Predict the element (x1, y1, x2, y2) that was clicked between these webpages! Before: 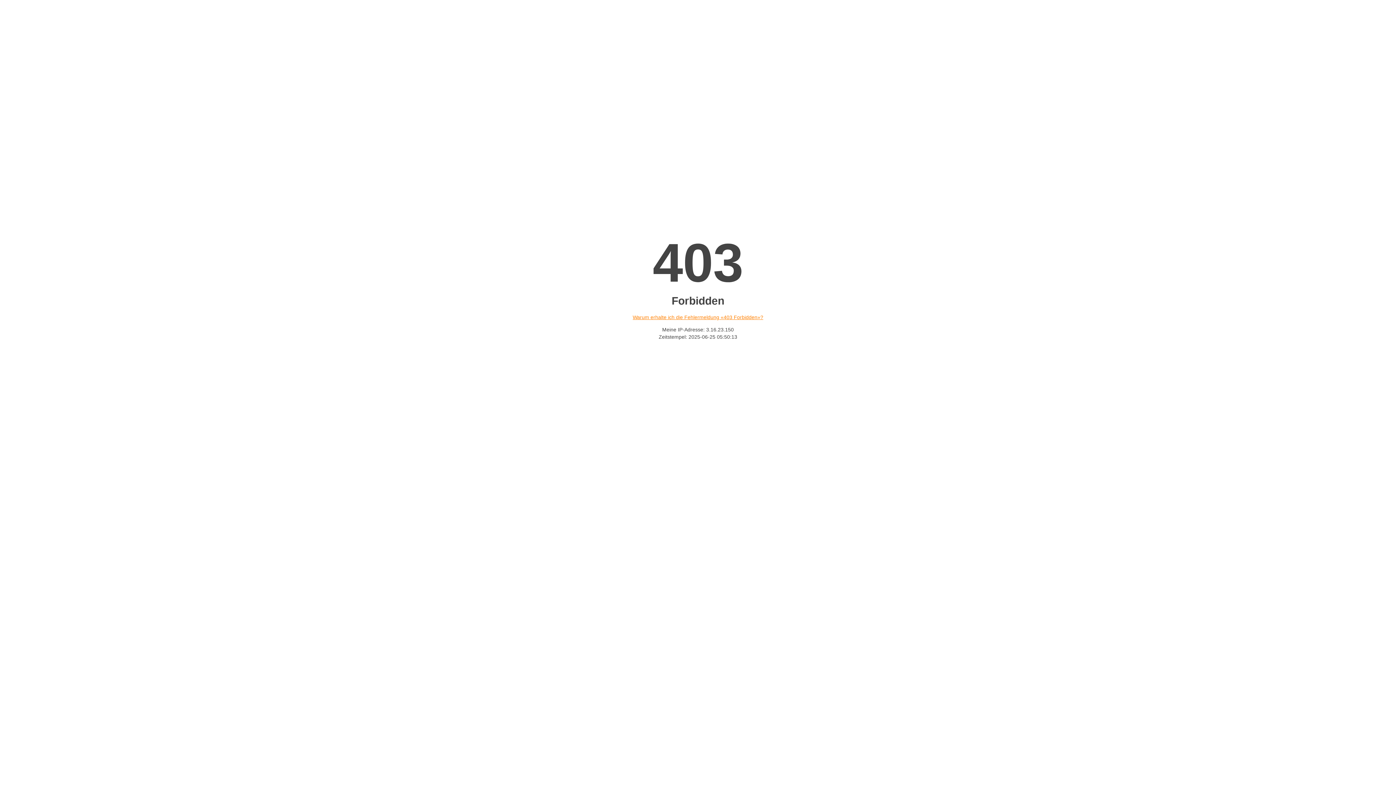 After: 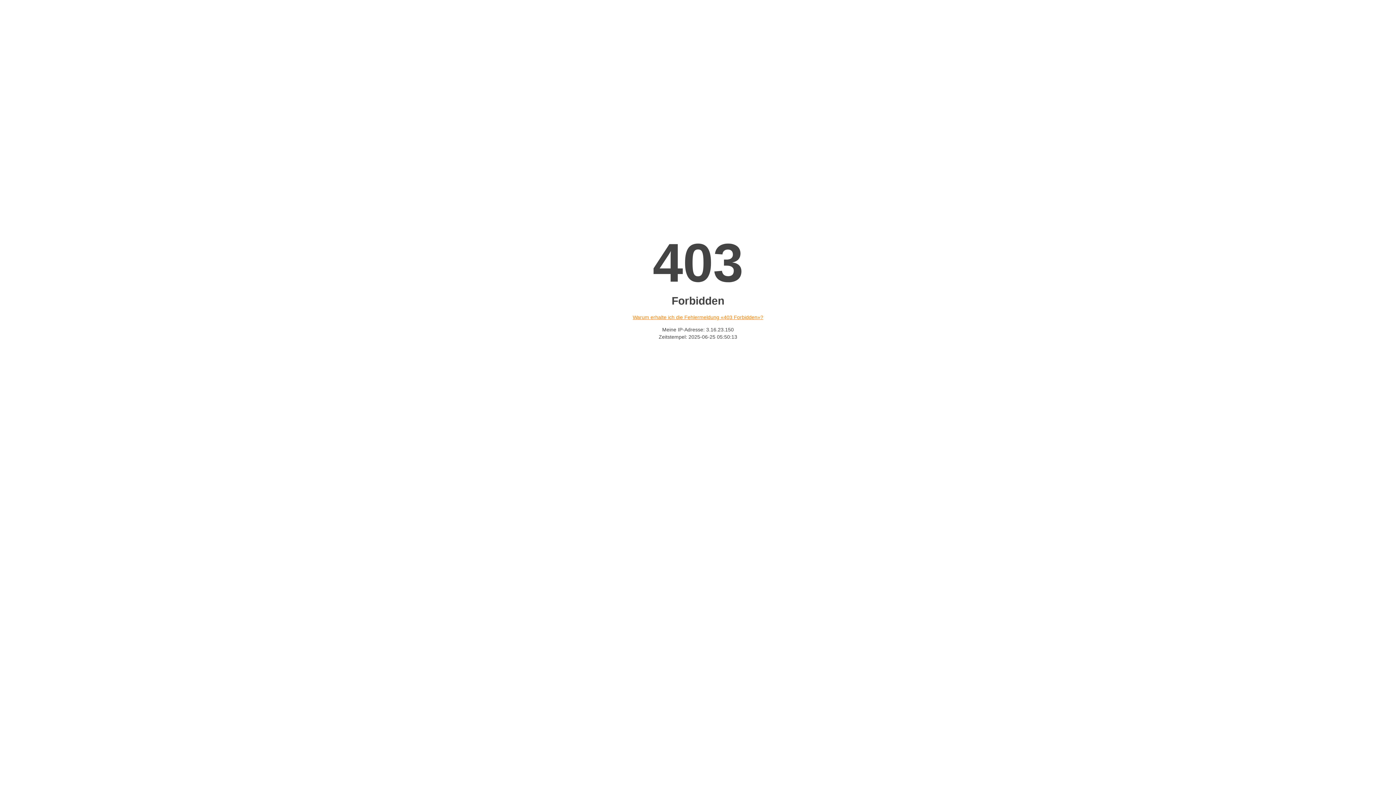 Action: label: Warum erhalte ich die Fehlermeldung «403 Forbidden»? bbox: (632, 314, 763, 320)